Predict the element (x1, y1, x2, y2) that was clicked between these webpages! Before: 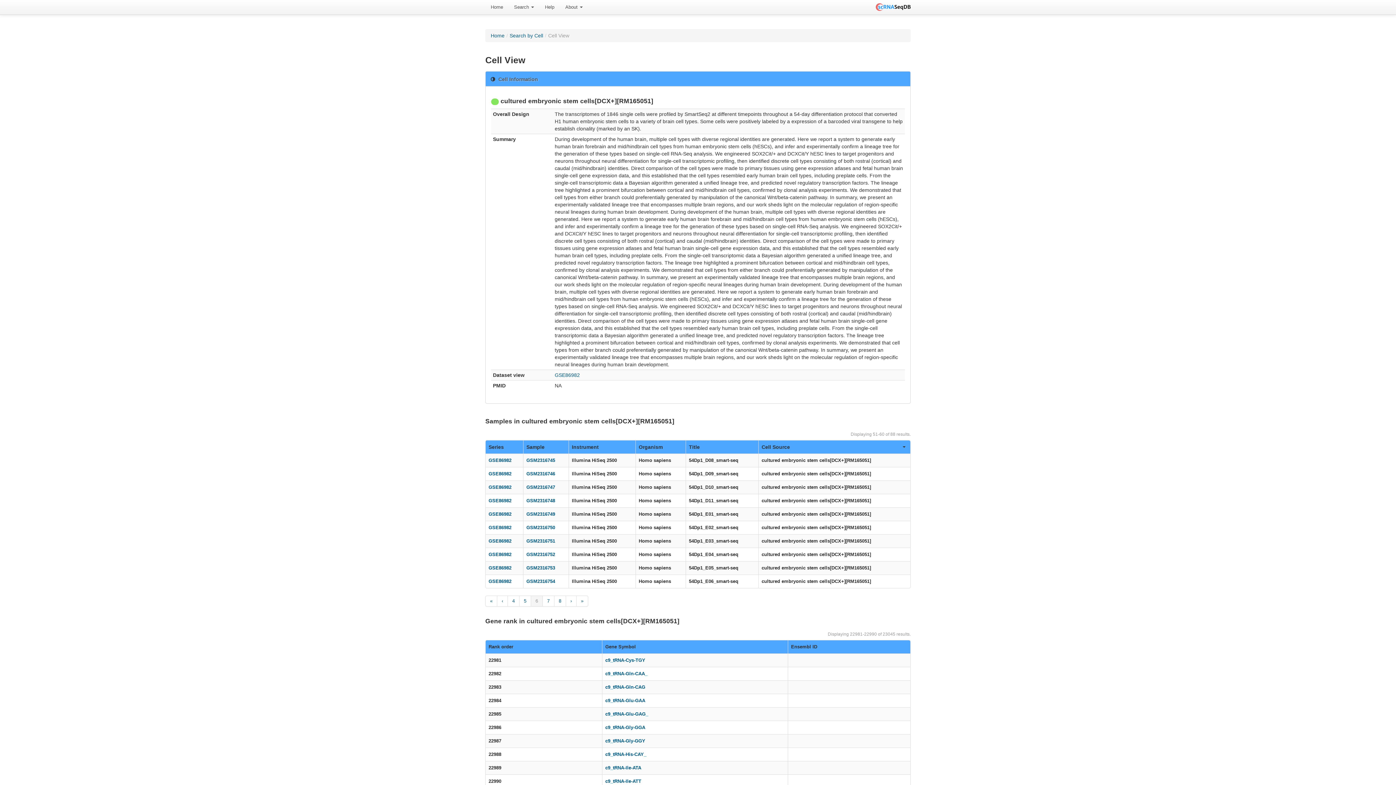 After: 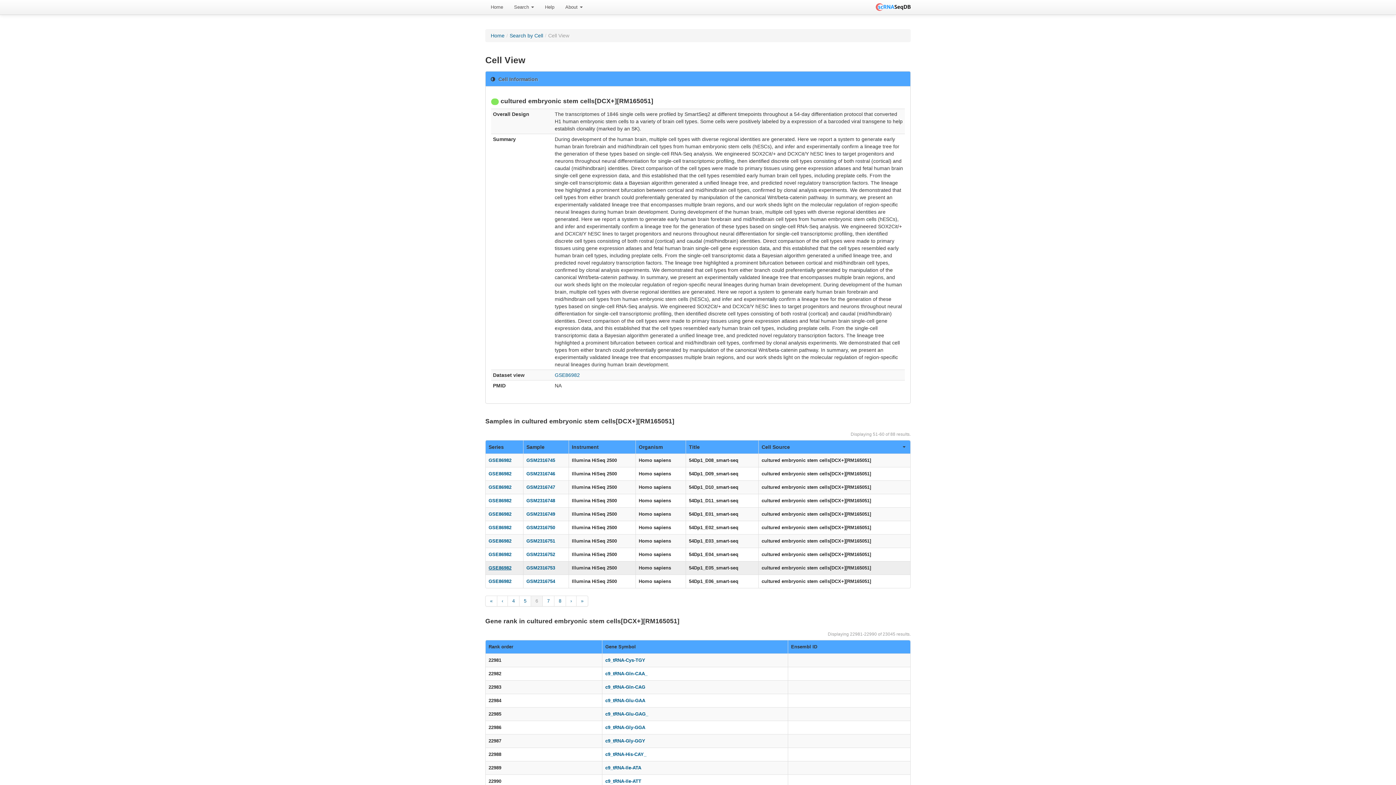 Action: bbox: (488, 565, 511, 570) label: GSE86982